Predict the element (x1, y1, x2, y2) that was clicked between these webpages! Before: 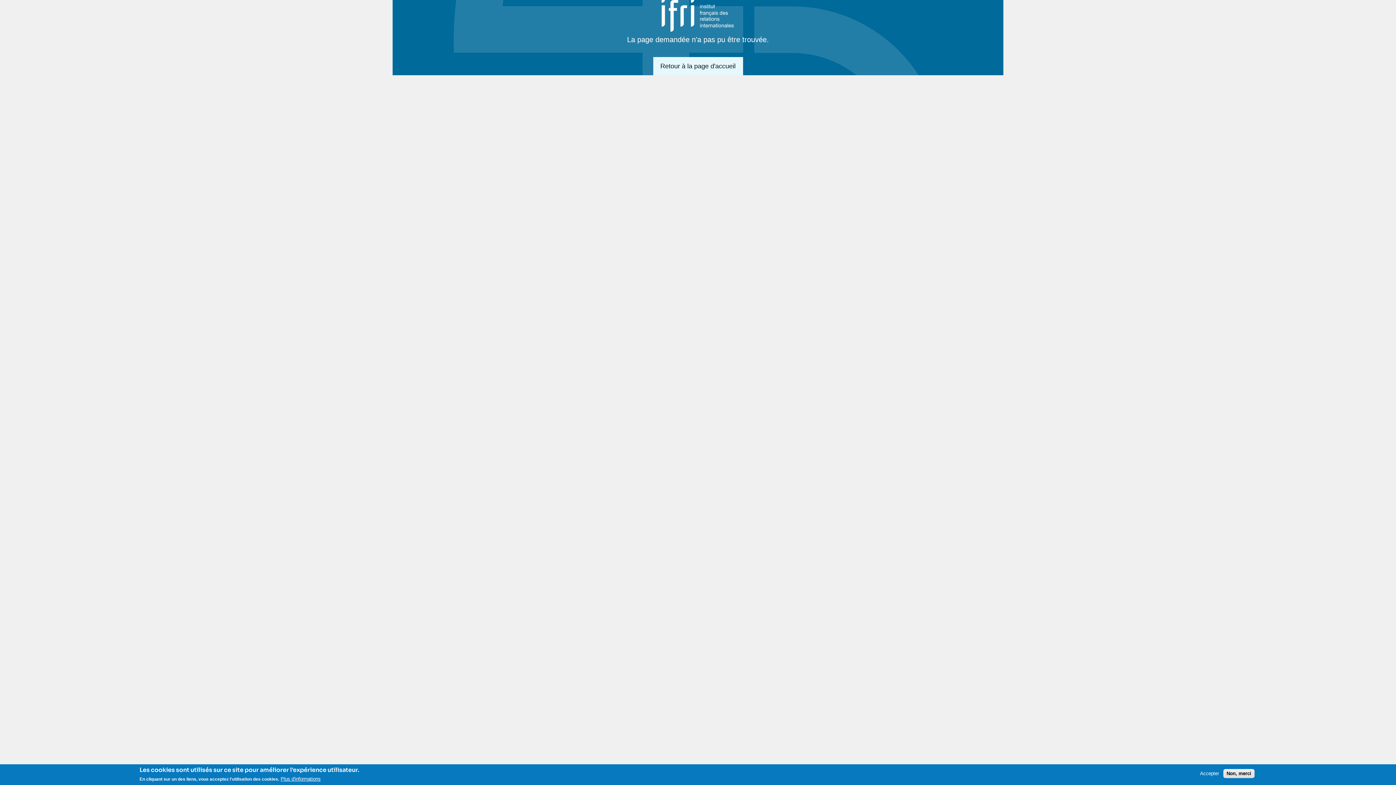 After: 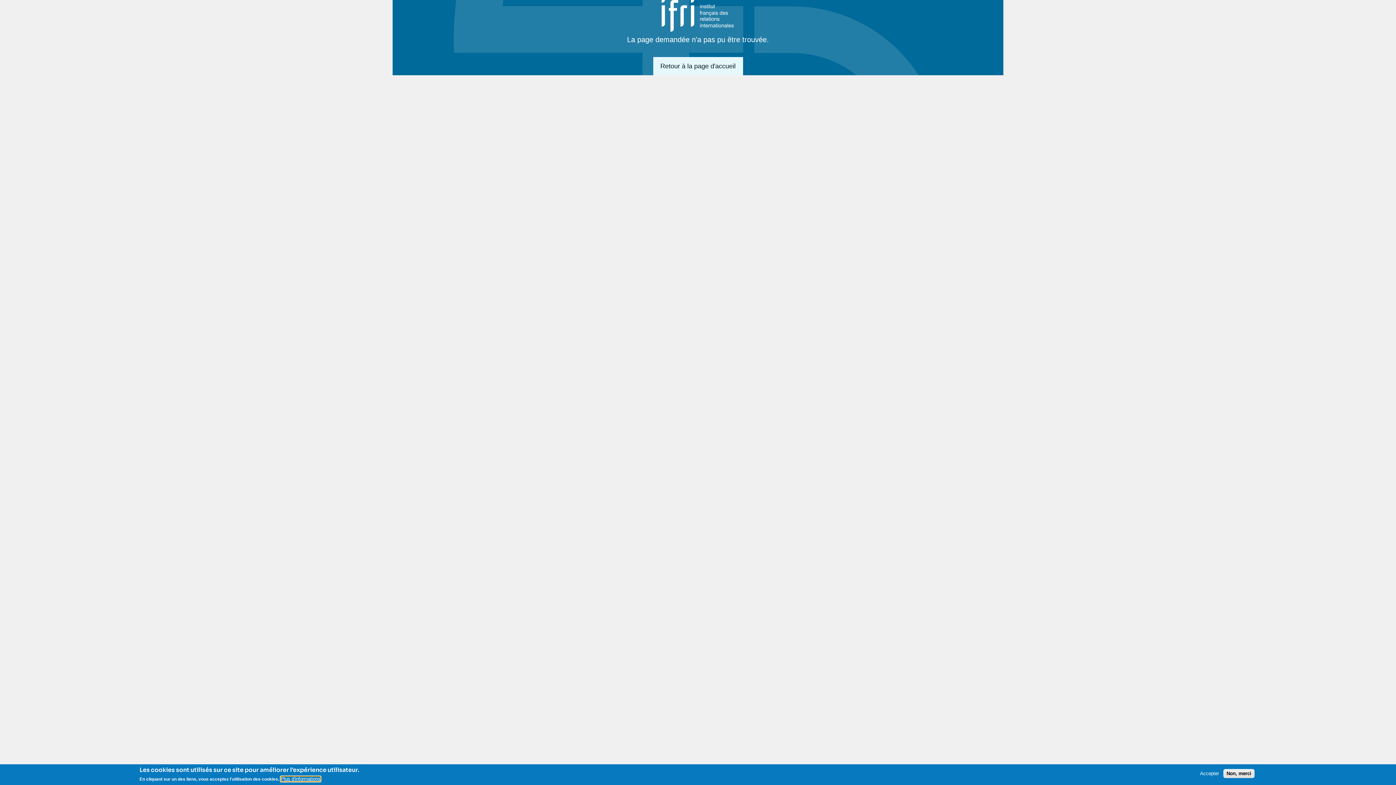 Action: bbox: (280, 776, 320, 782) label: Plus d'informations